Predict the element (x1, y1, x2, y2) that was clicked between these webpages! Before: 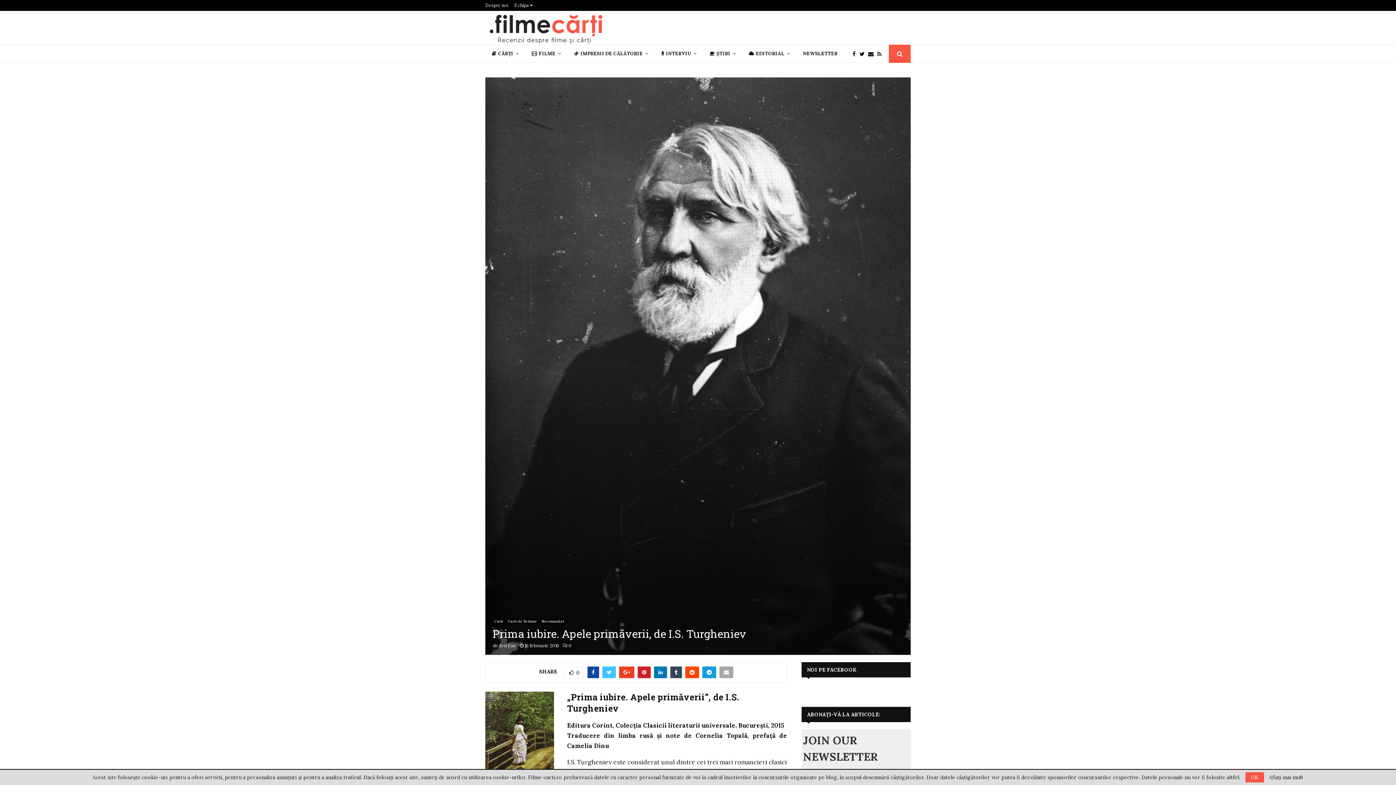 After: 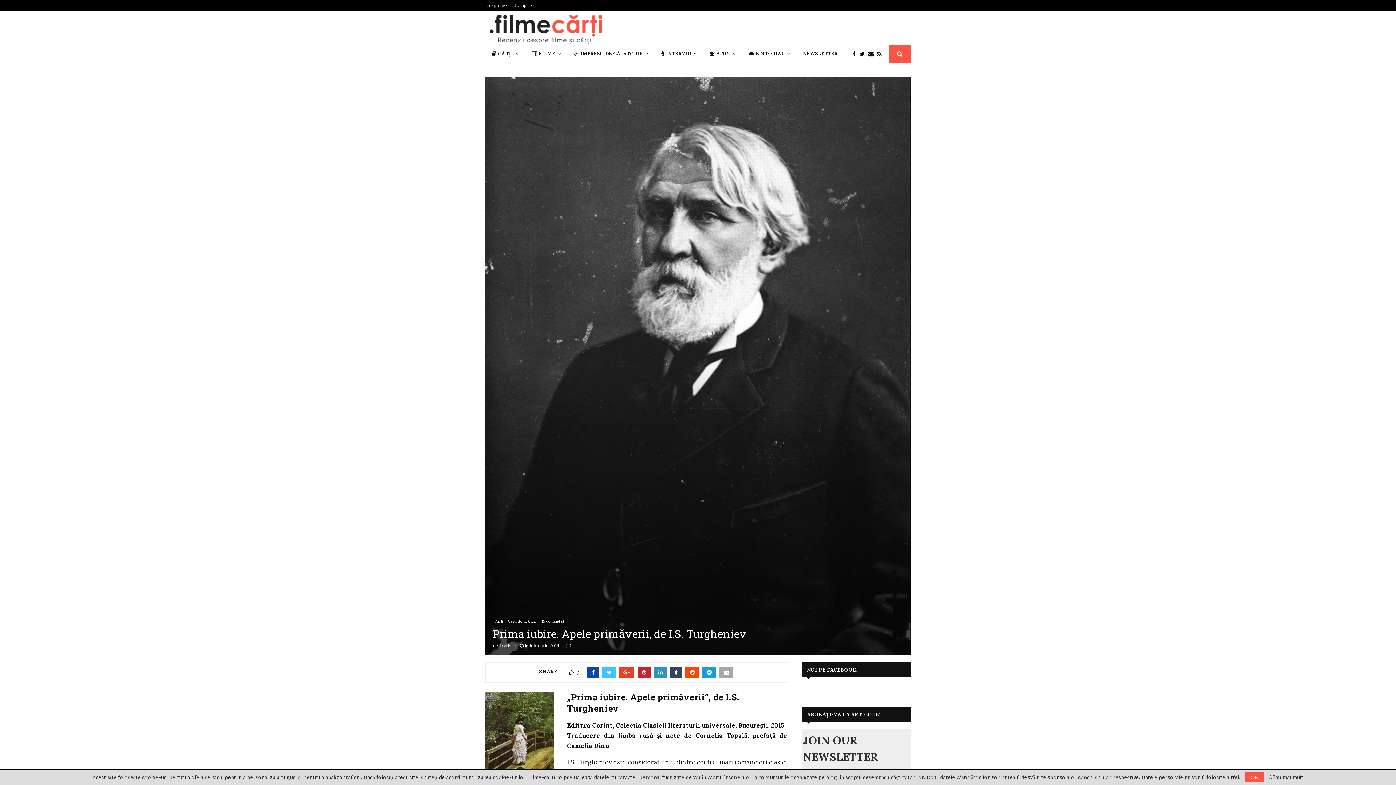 Action: bbox: (654, 666, 667, 678)